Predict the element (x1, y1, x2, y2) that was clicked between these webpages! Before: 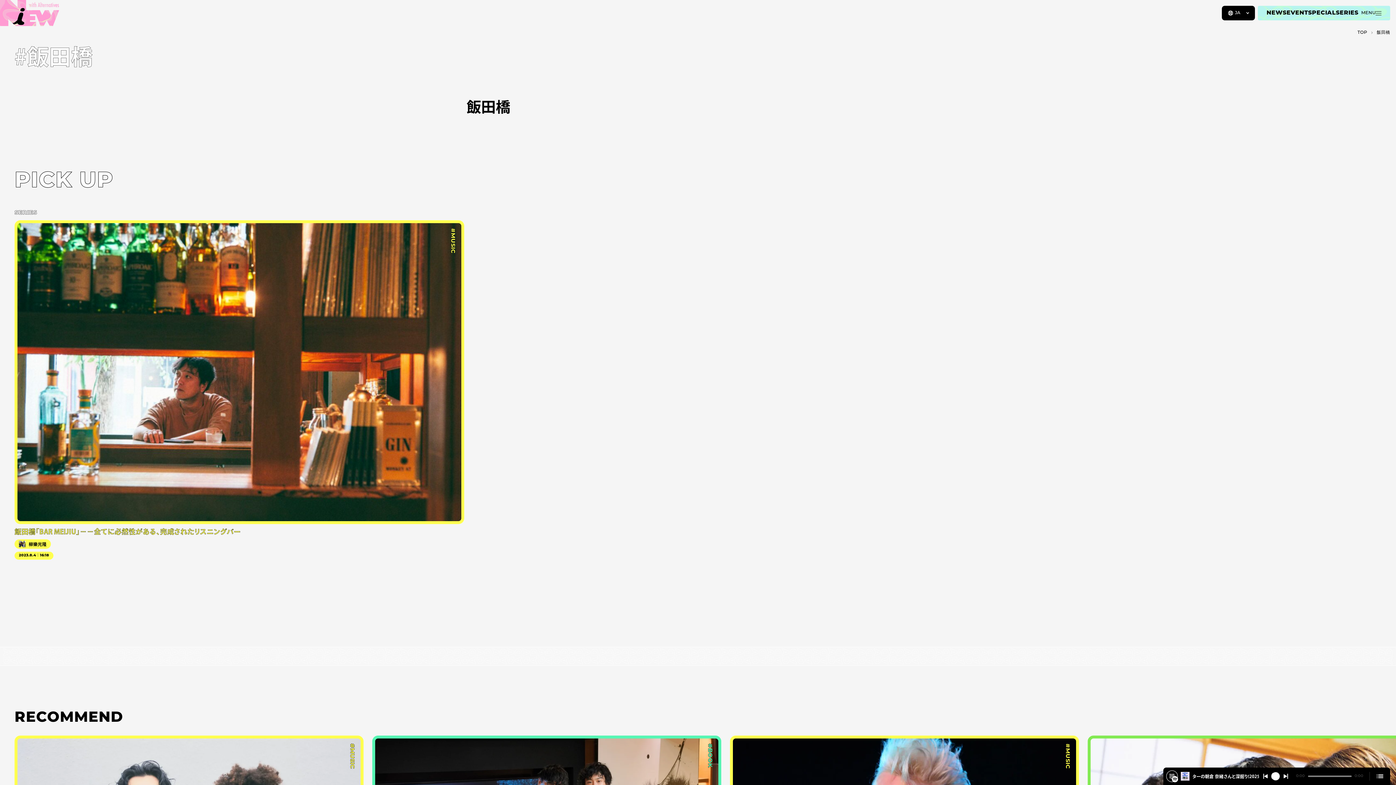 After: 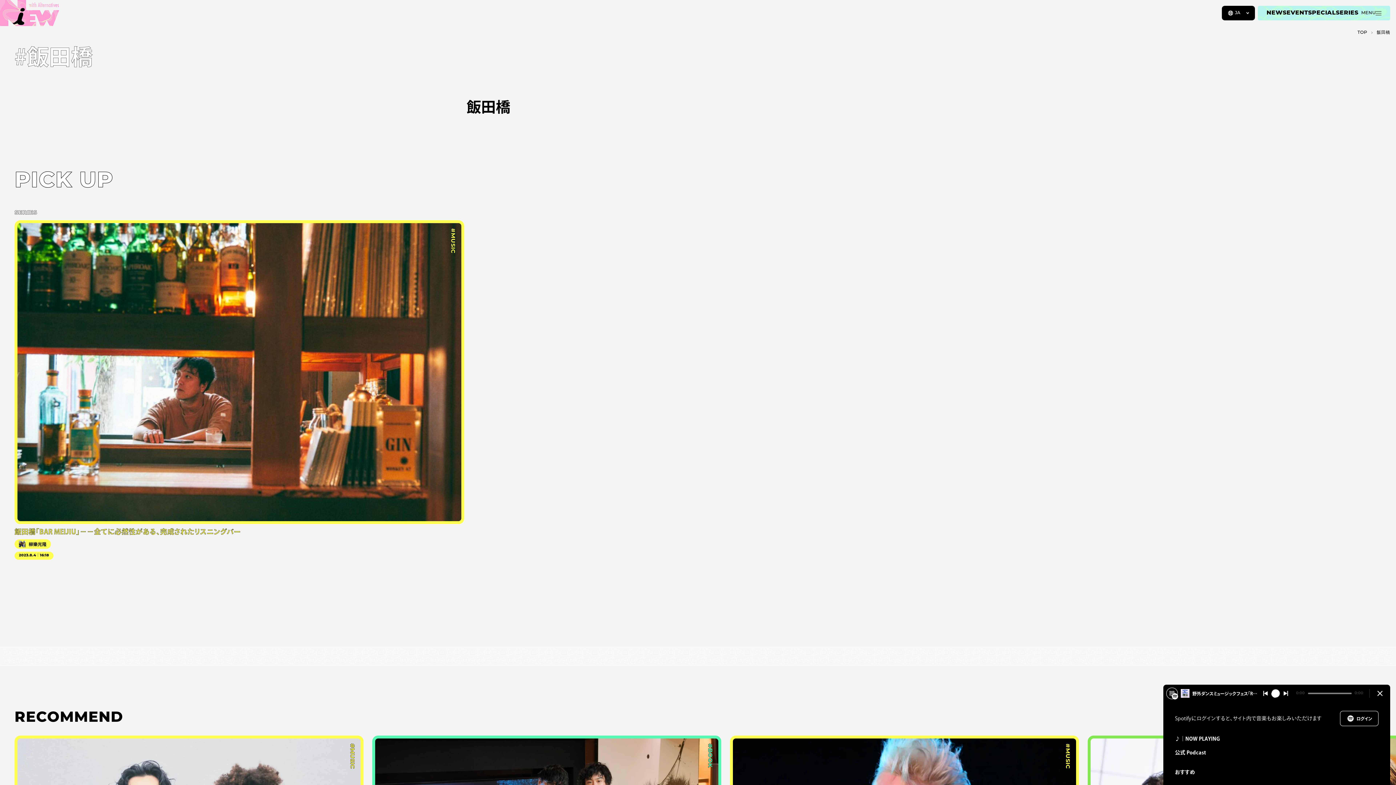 Action: bbox: (1192, 772, 1259, 781) label: 野外ダンスミュージックフェス「Rainbow Disco Club」について編集者でライターの朝倉 奈緒さんと深掘り！2025/4/17 #403